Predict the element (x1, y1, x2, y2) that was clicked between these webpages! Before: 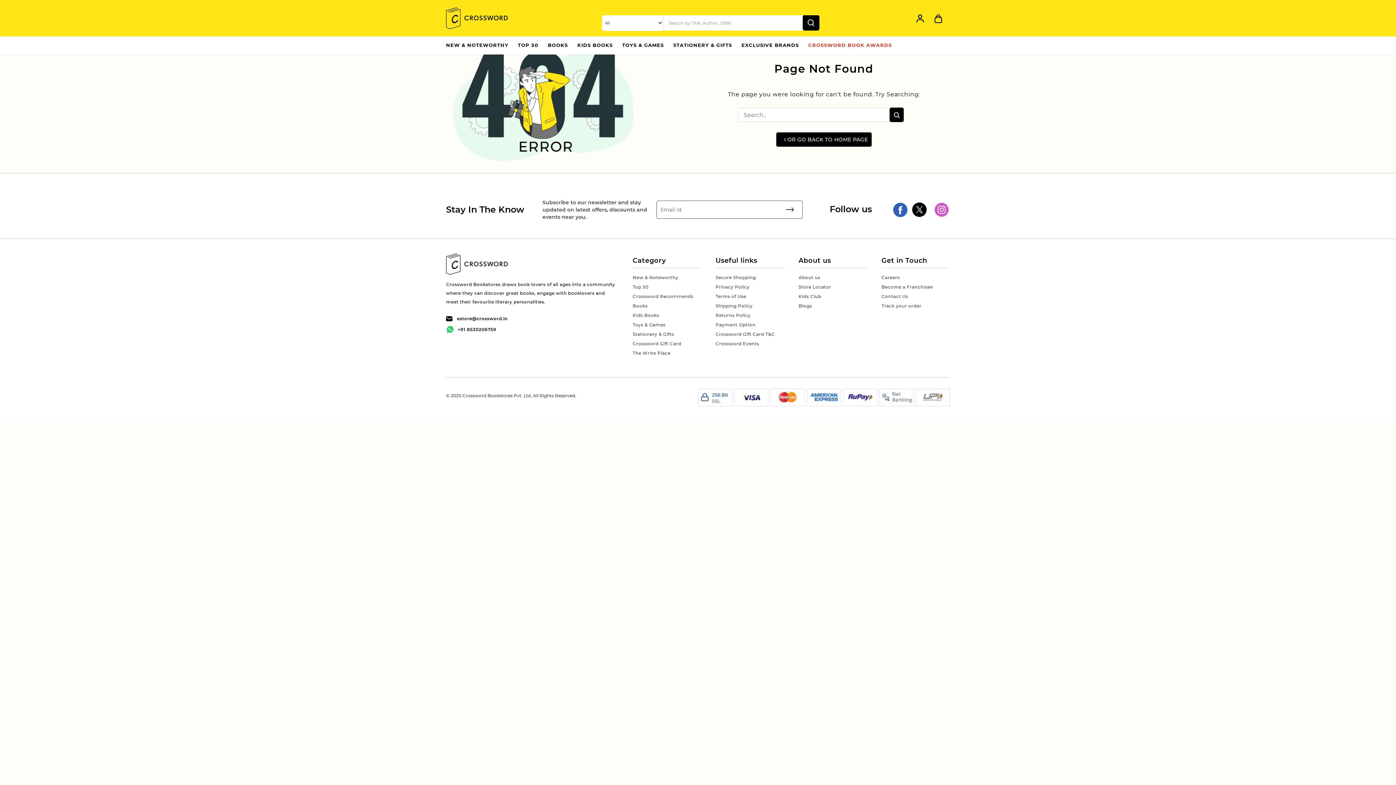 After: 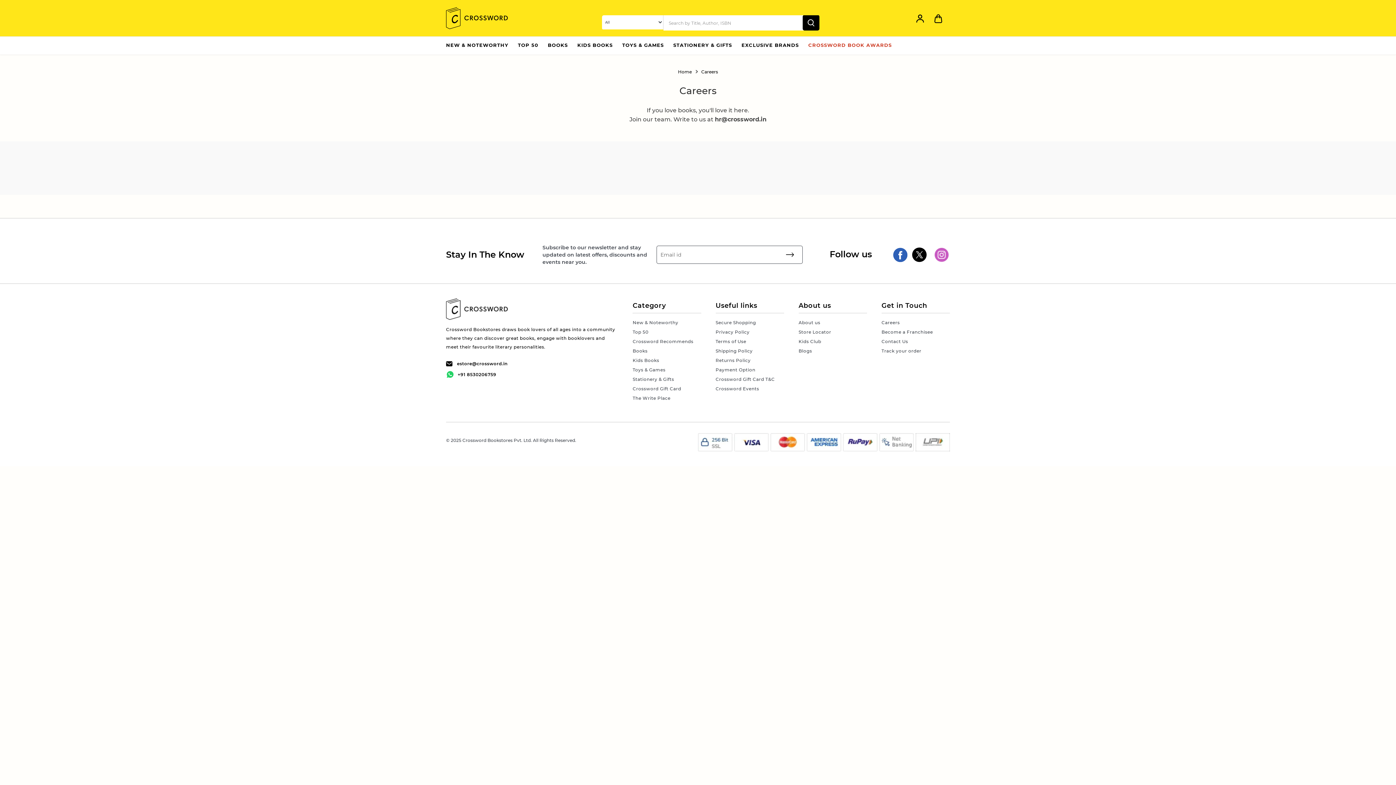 Action: bbox: (881, 274, 900, 280) label: Careers